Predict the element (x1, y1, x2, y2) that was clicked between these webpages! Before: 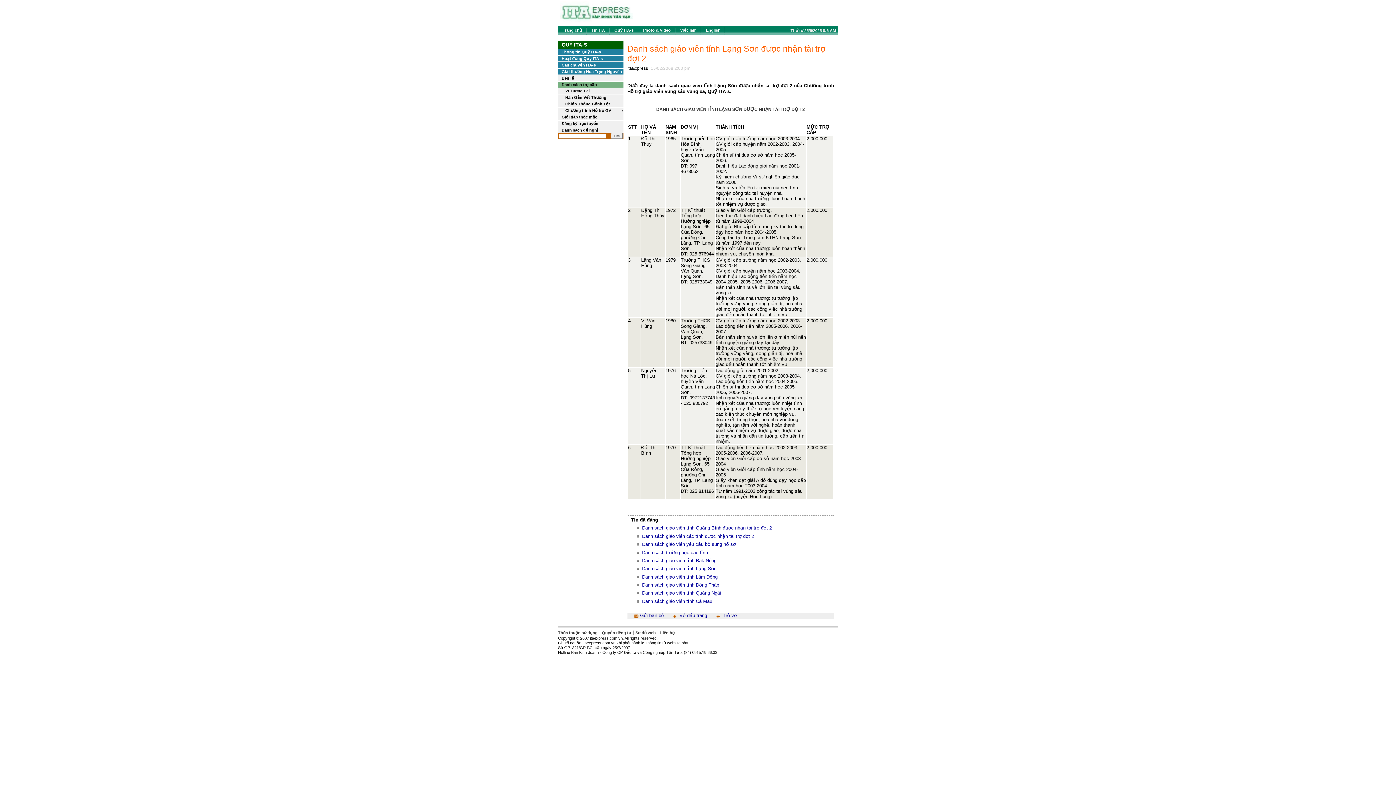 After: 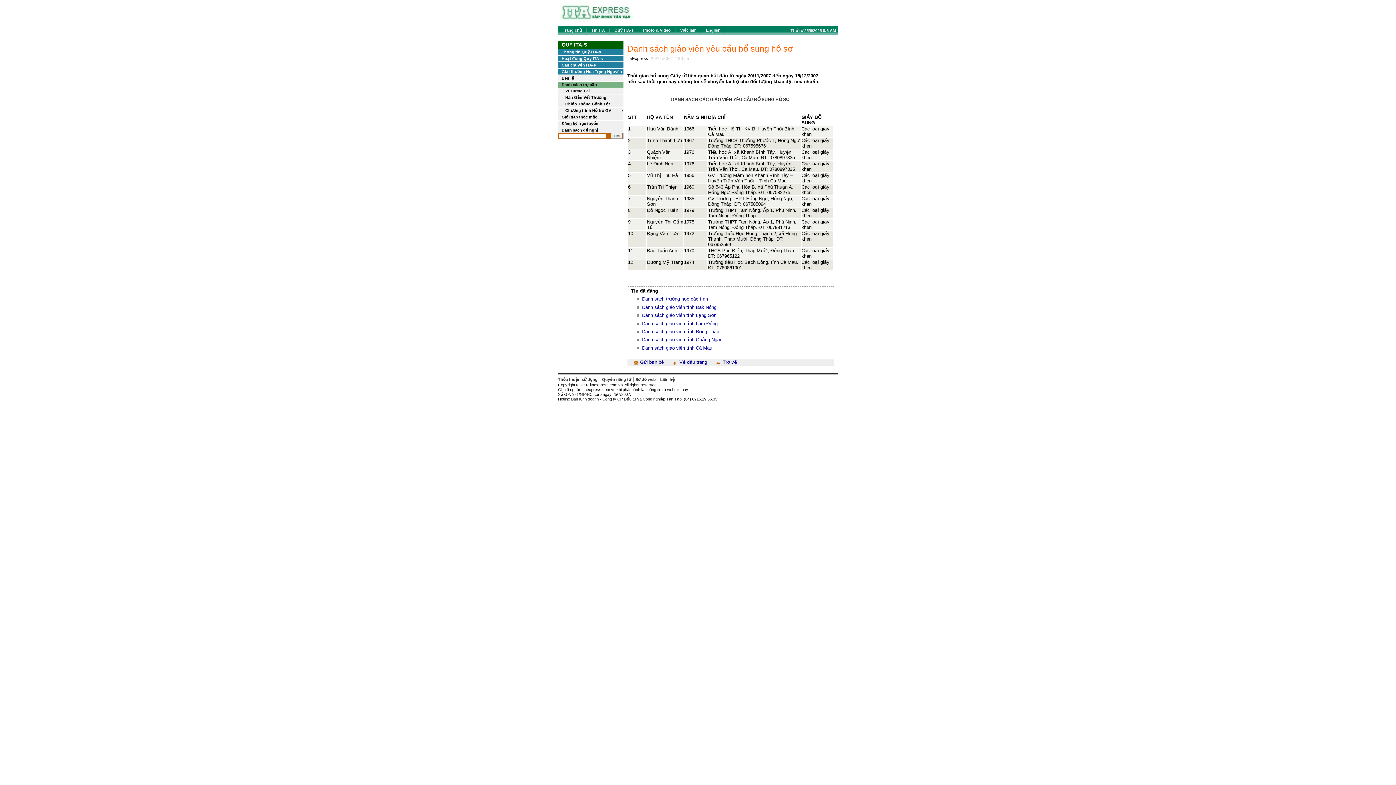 Action: bbox: (642, 541, 736, 547) label: Danh sách giáo viên yêu cầu bổ sung hồ sơ